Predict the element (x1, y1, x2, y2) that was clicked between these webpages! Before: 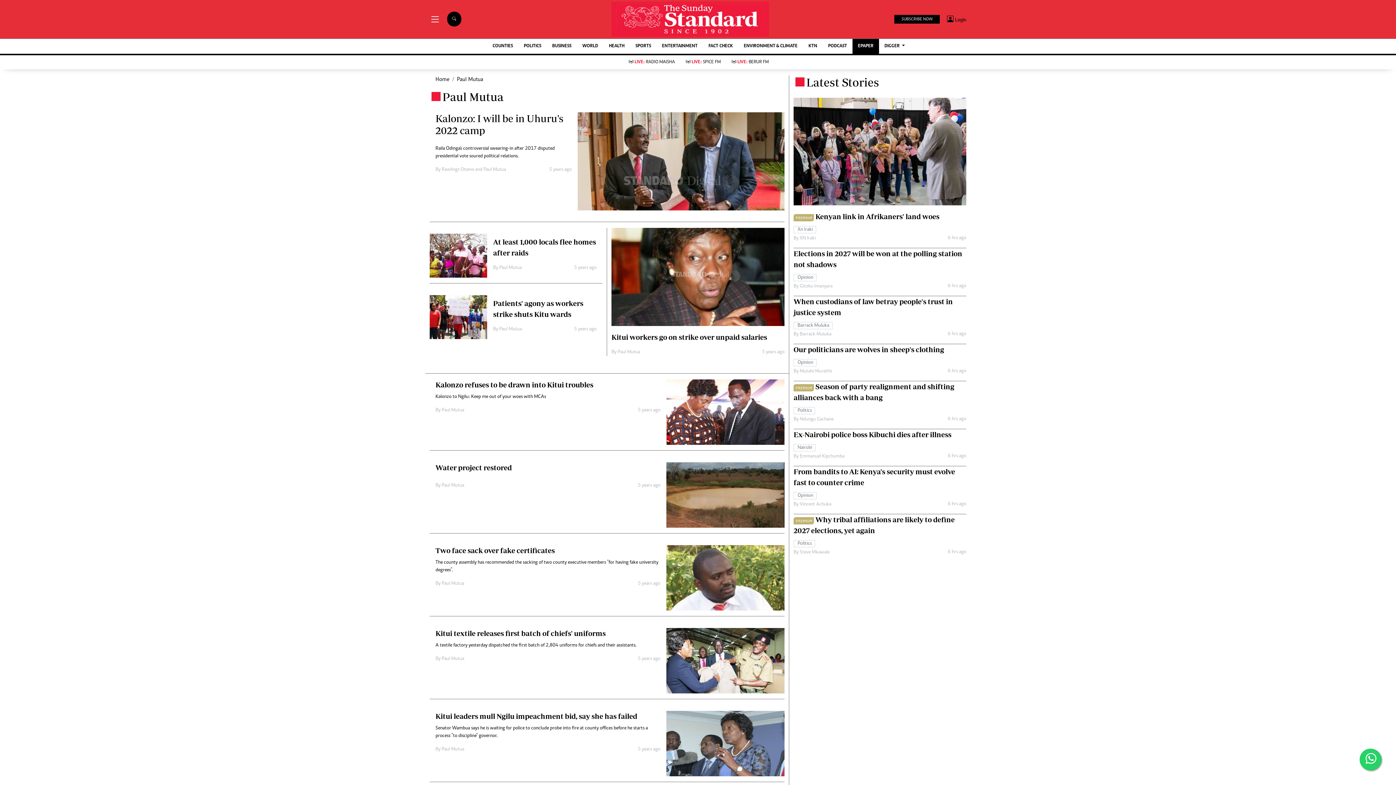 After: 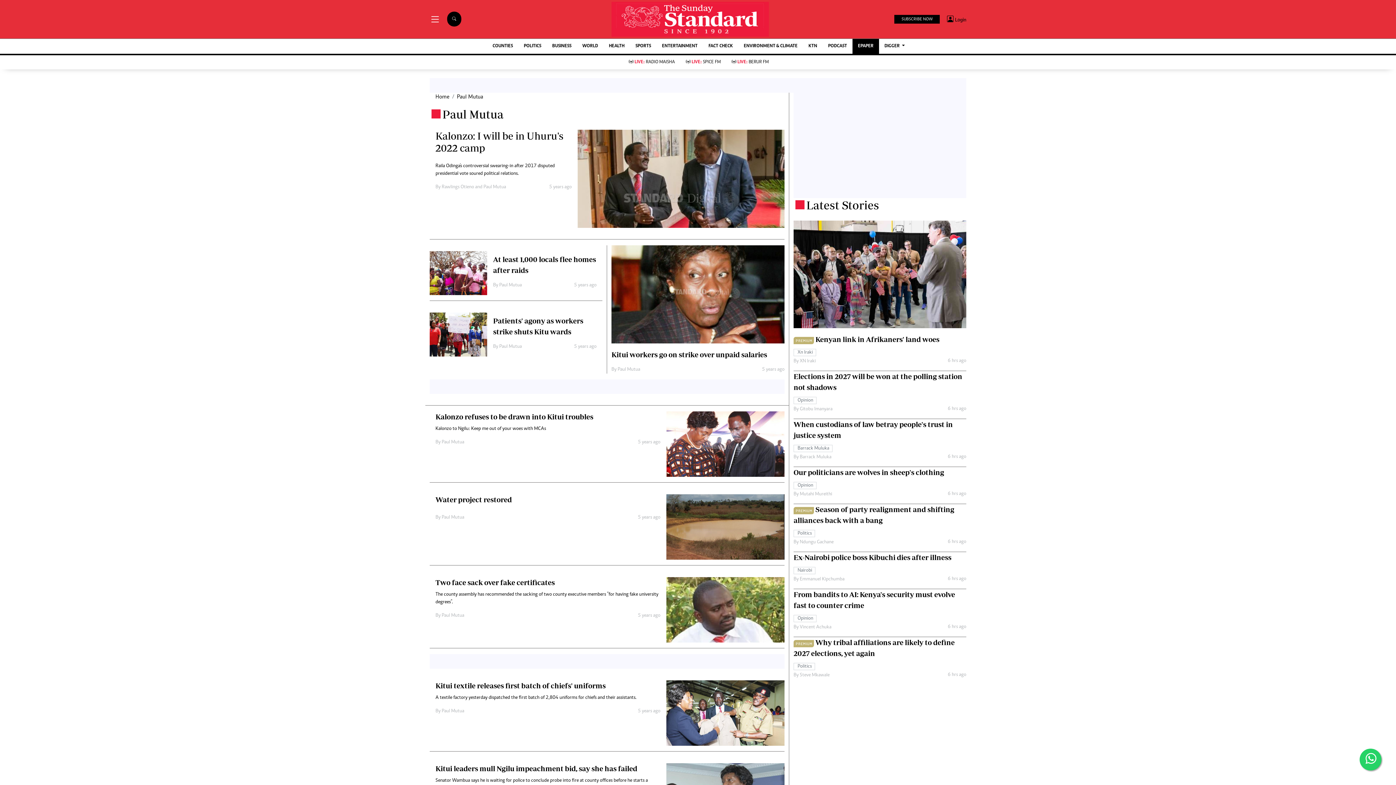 Action: label: Paul Mutua bbox: (457, 76, 483, 82)